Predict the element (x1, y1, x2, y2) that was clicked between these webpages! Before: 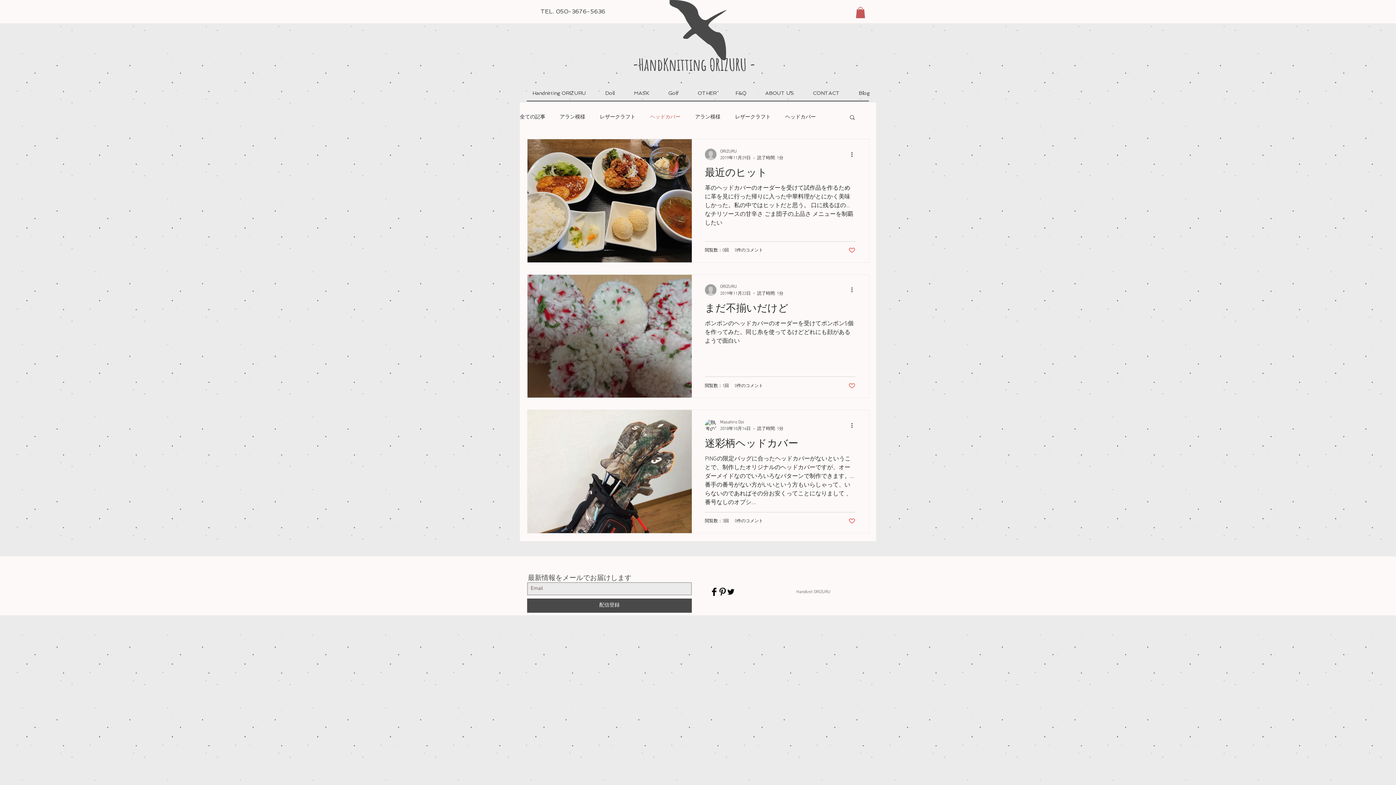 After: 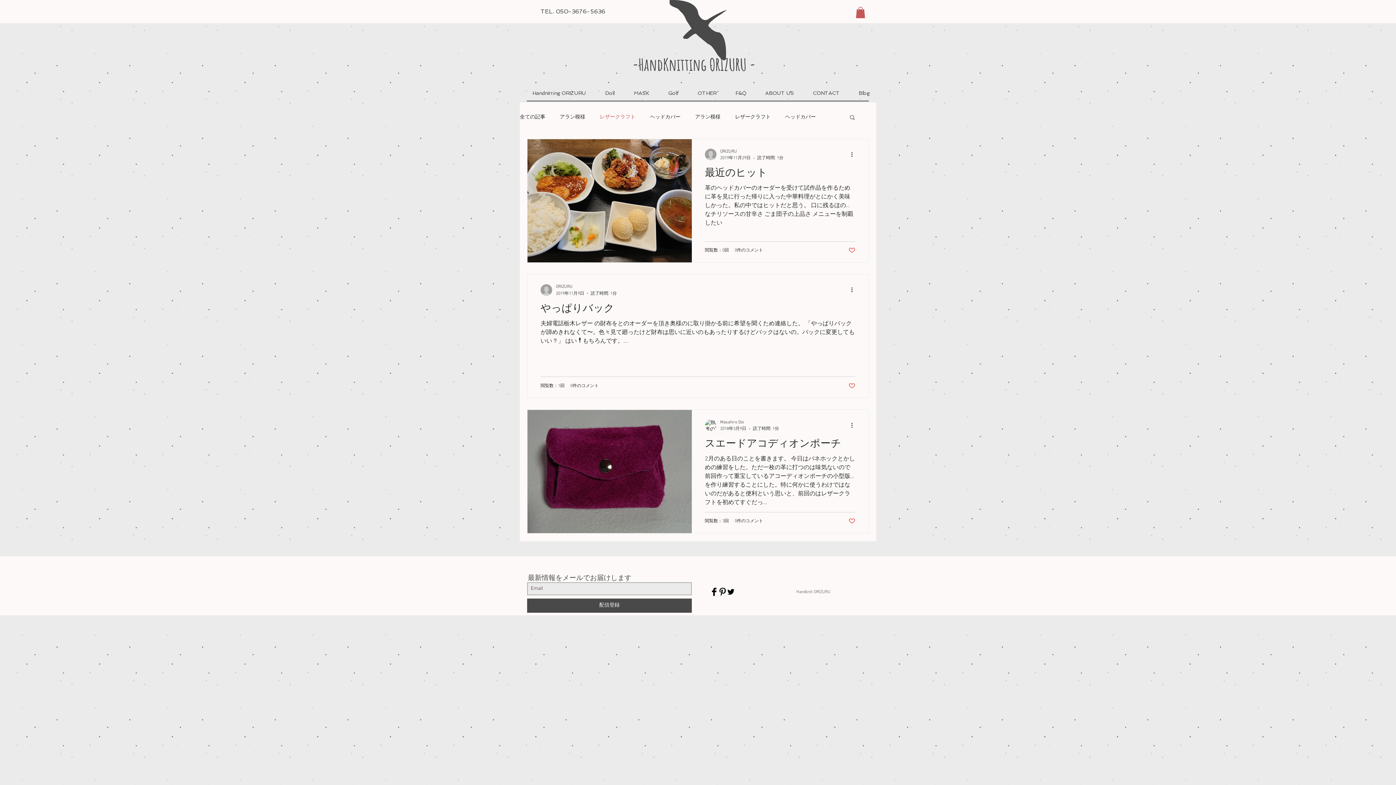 Action: label: レザークラフト bbox: (600, 113, 635, 120)